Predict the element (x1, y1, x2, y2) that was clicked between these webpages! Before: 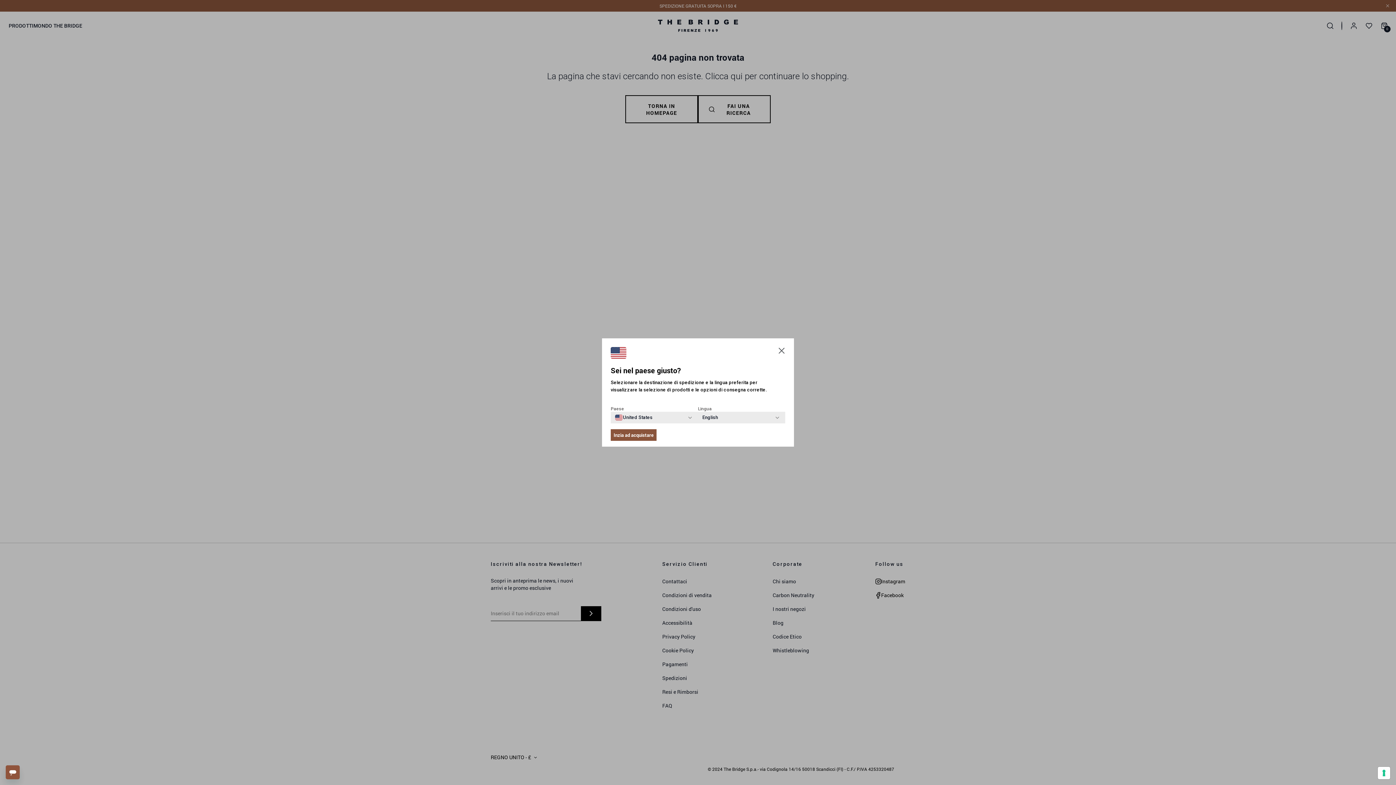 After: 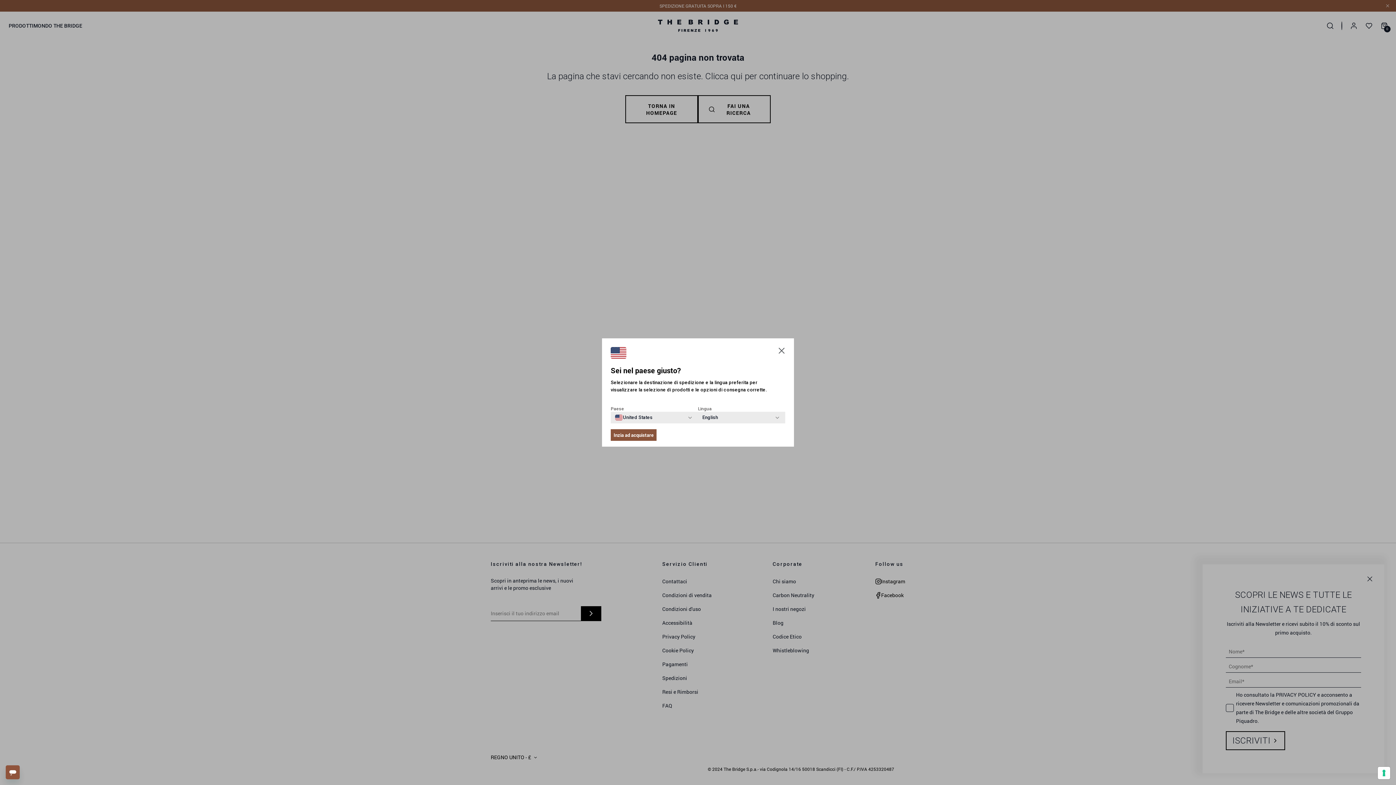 Action: bbox: (610, 429, 656, 441) label: Inzia ad acquistare